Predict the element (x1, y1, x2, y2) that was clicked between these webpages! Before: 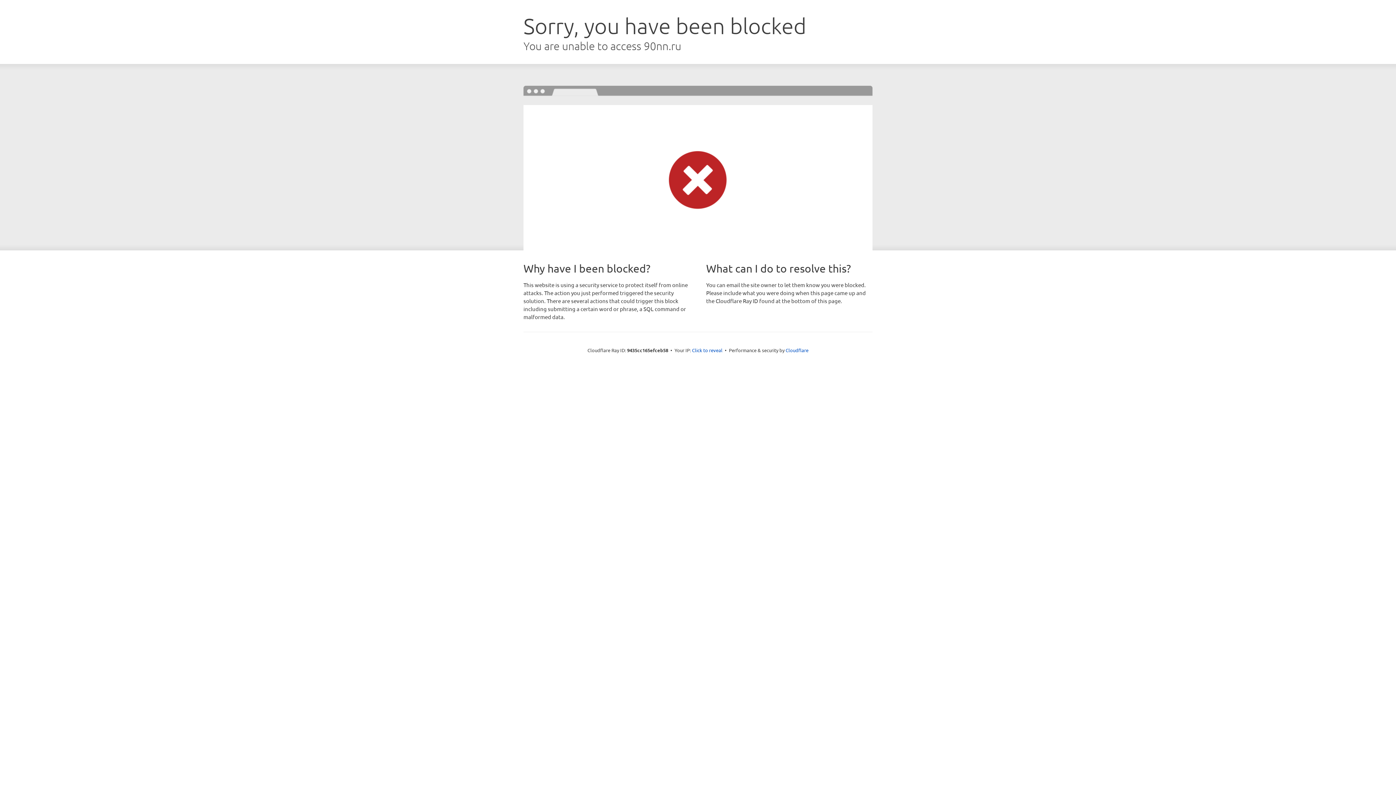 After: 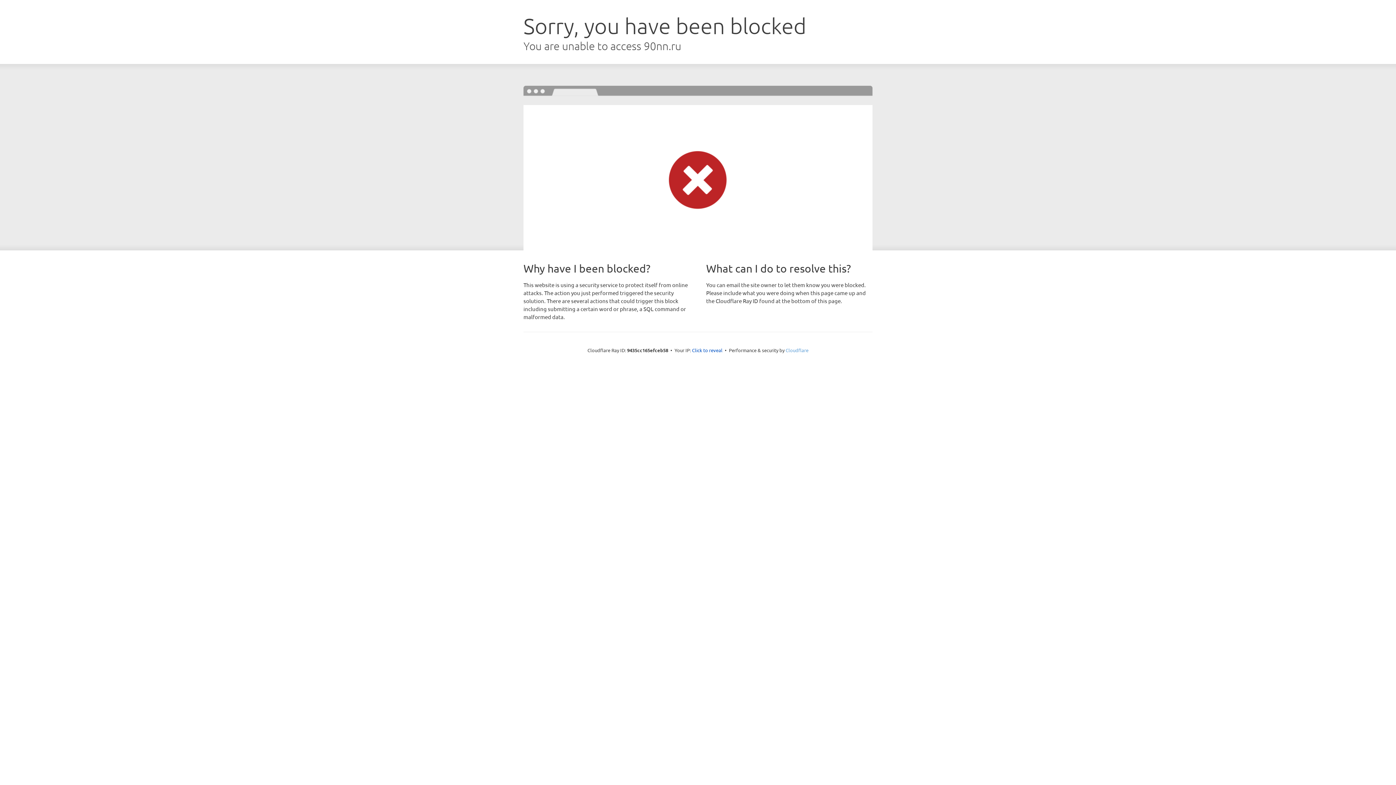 Action: label: Cloudflare bbox: (785, 347, 808, 353)